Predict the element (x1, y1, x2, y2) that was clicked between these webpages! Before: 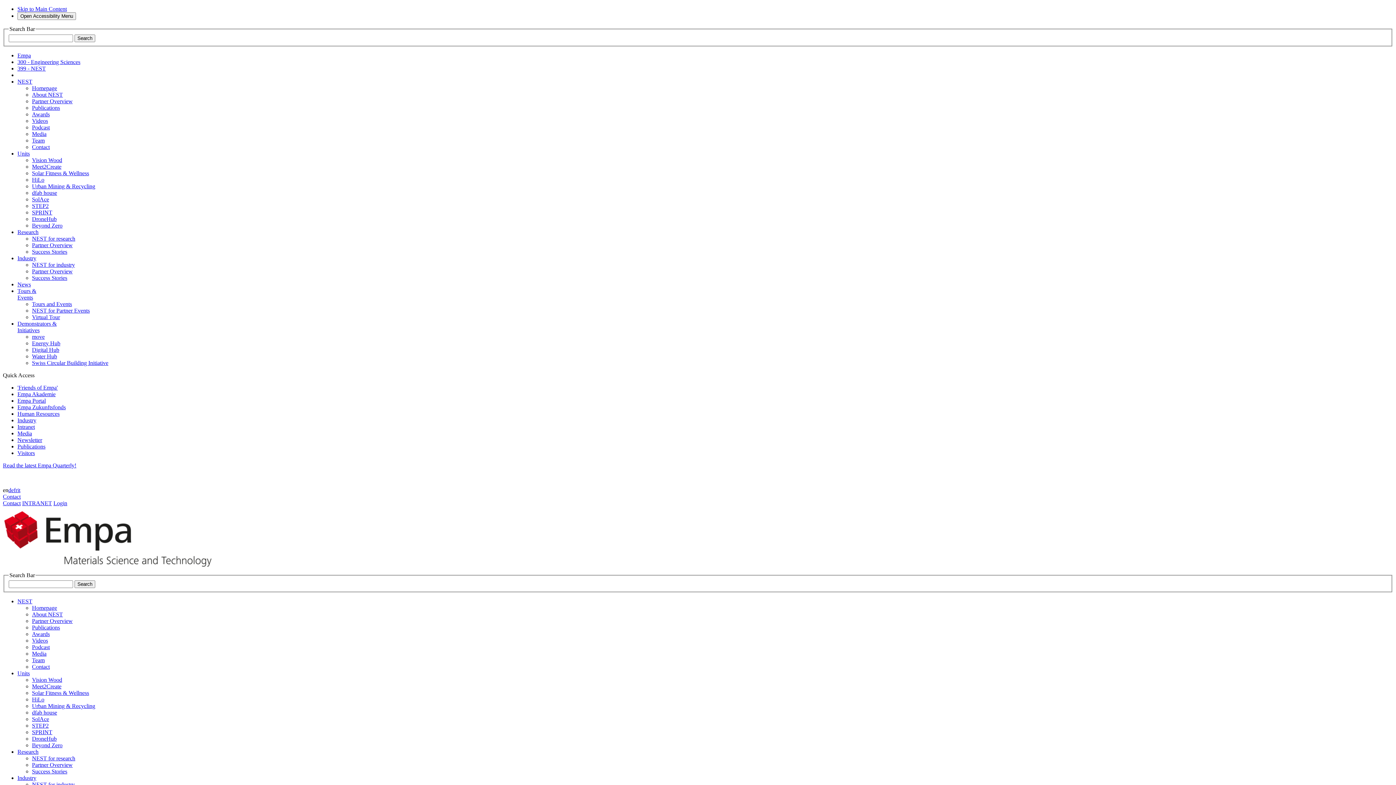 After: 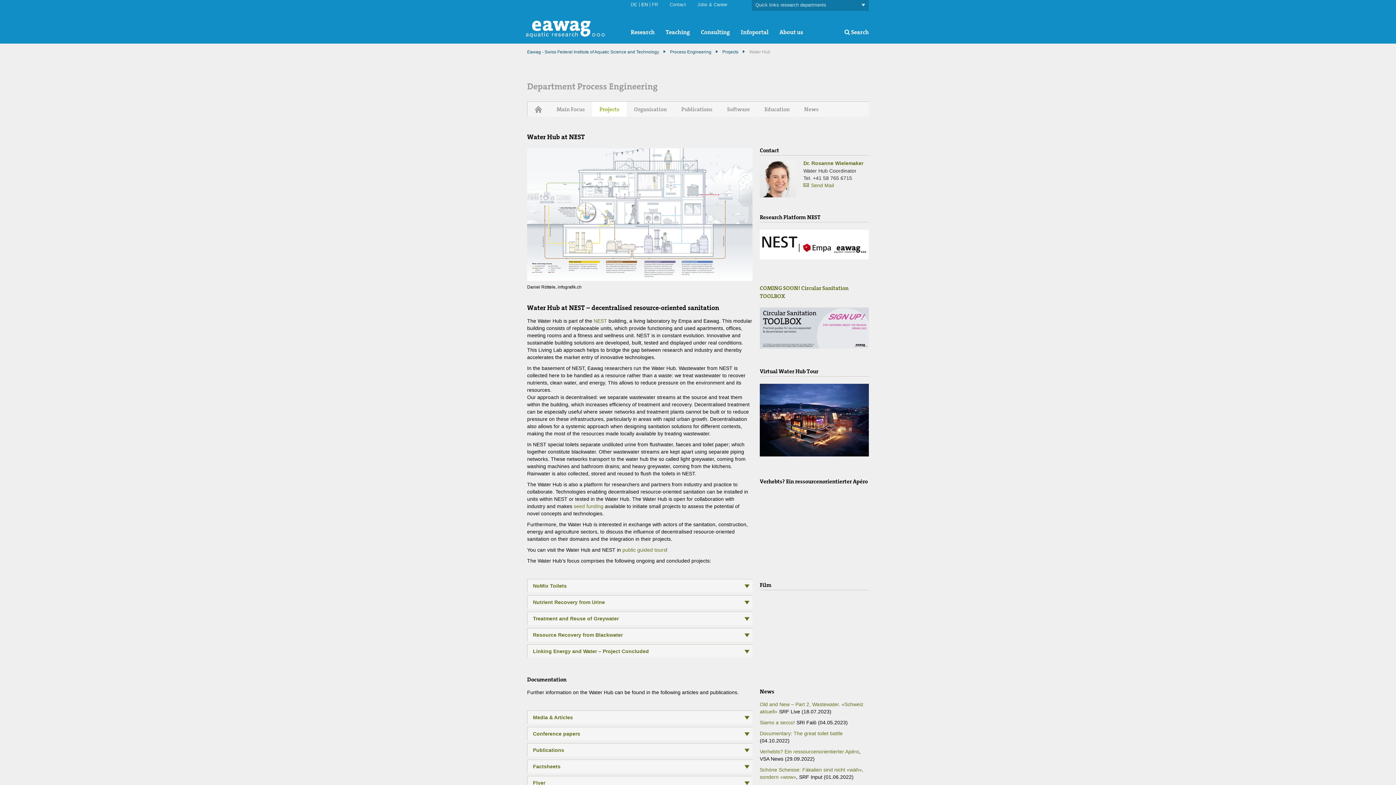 Action: label: Water Hub bbox: (32, 353, 57, 359)